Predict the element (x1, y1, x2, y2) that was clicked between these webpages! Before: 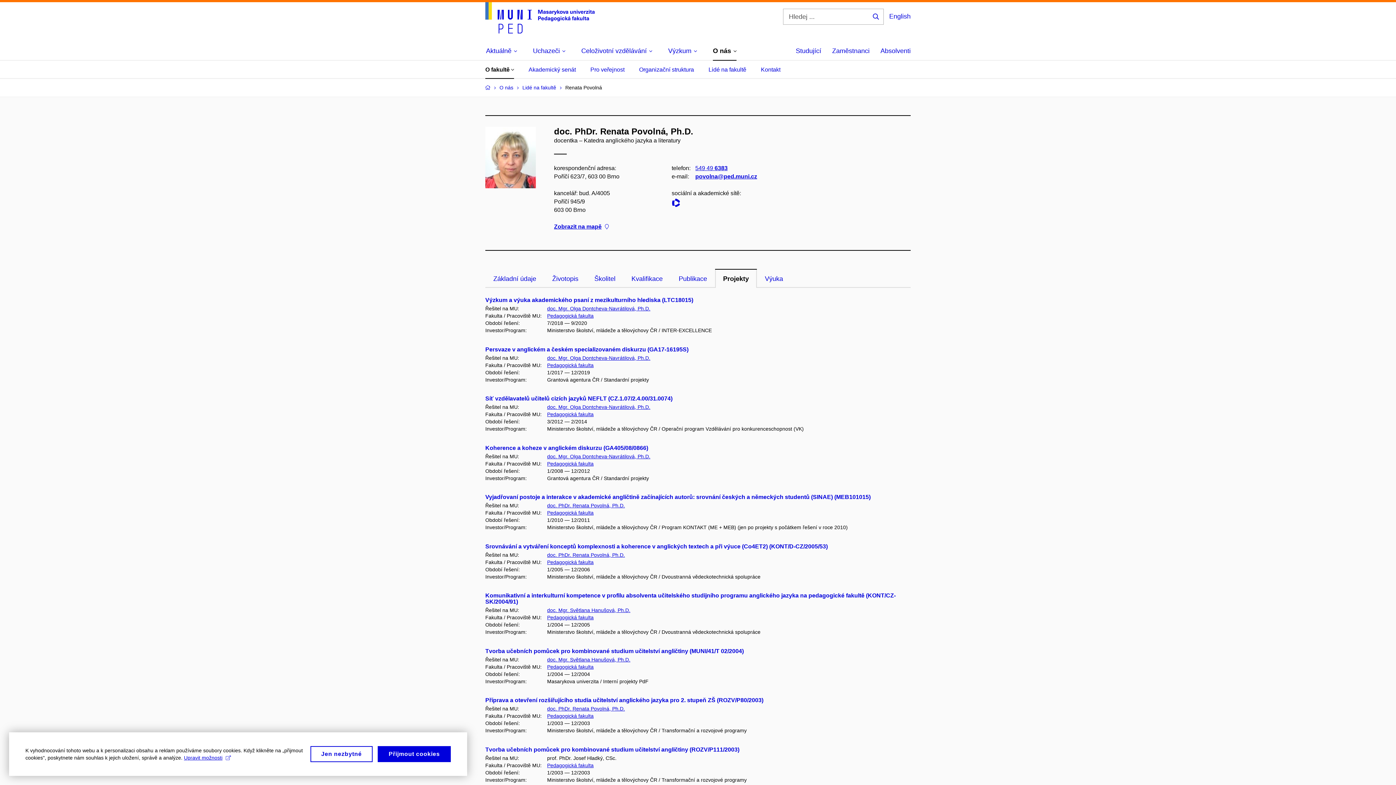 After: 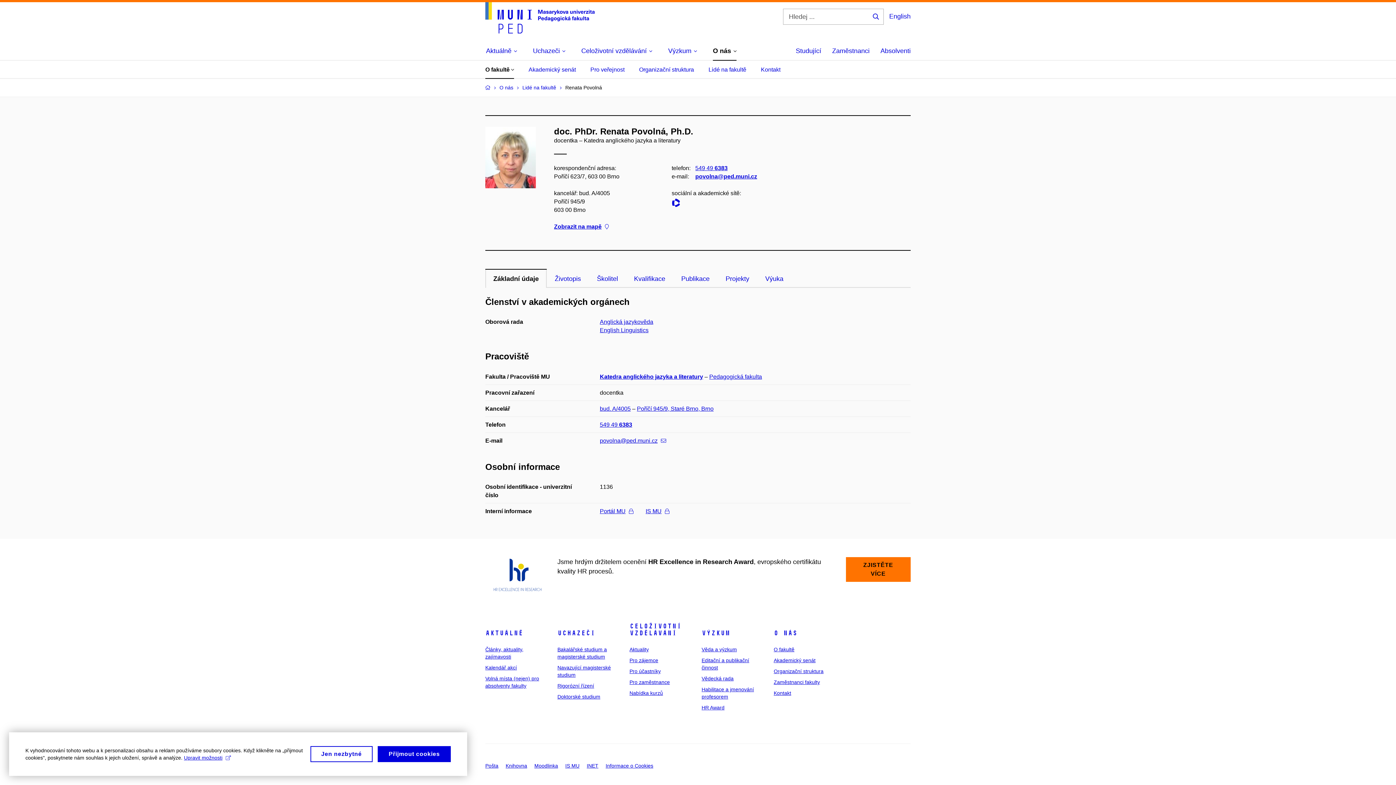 Action: label: doc. PhDr. Renata Povolná, Ph.D. bbox: (547, 552, 625, 558)